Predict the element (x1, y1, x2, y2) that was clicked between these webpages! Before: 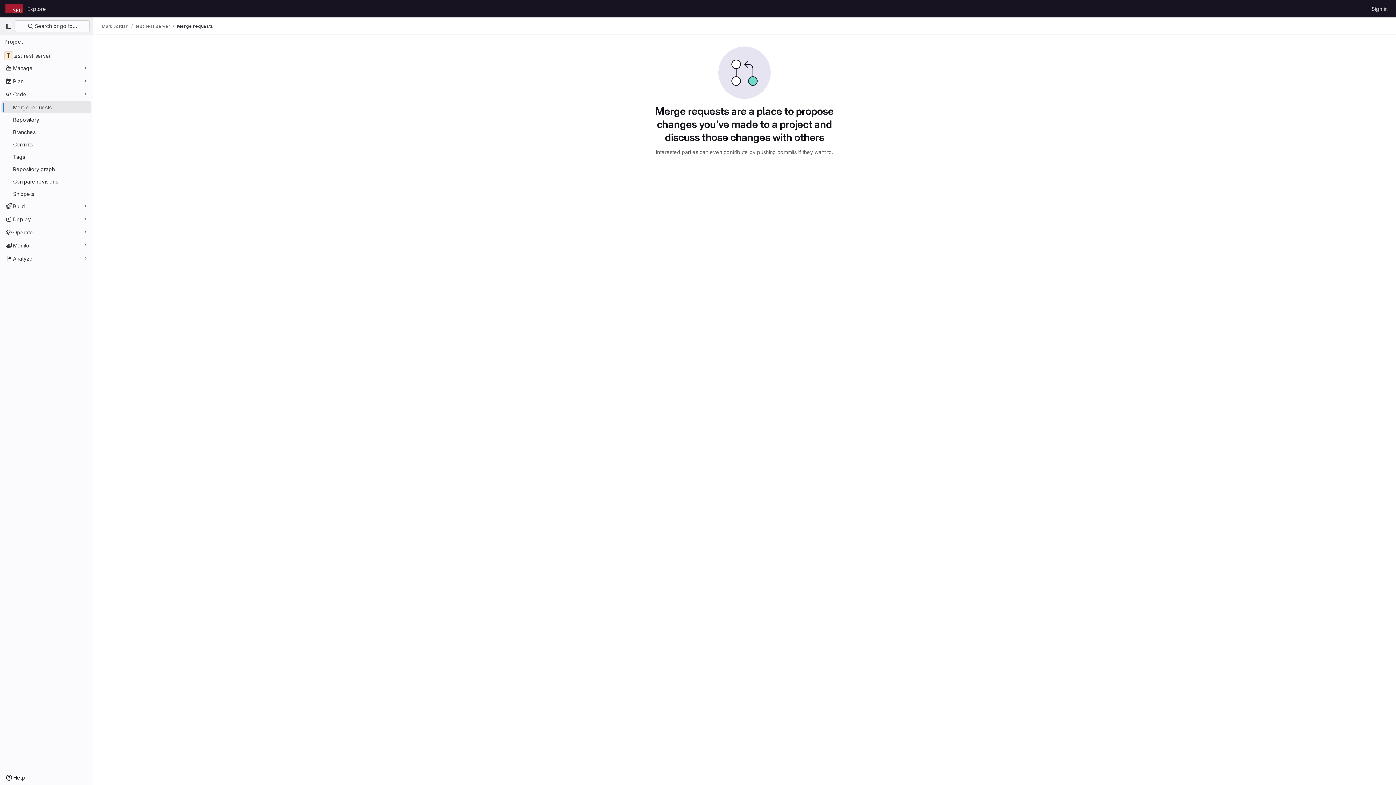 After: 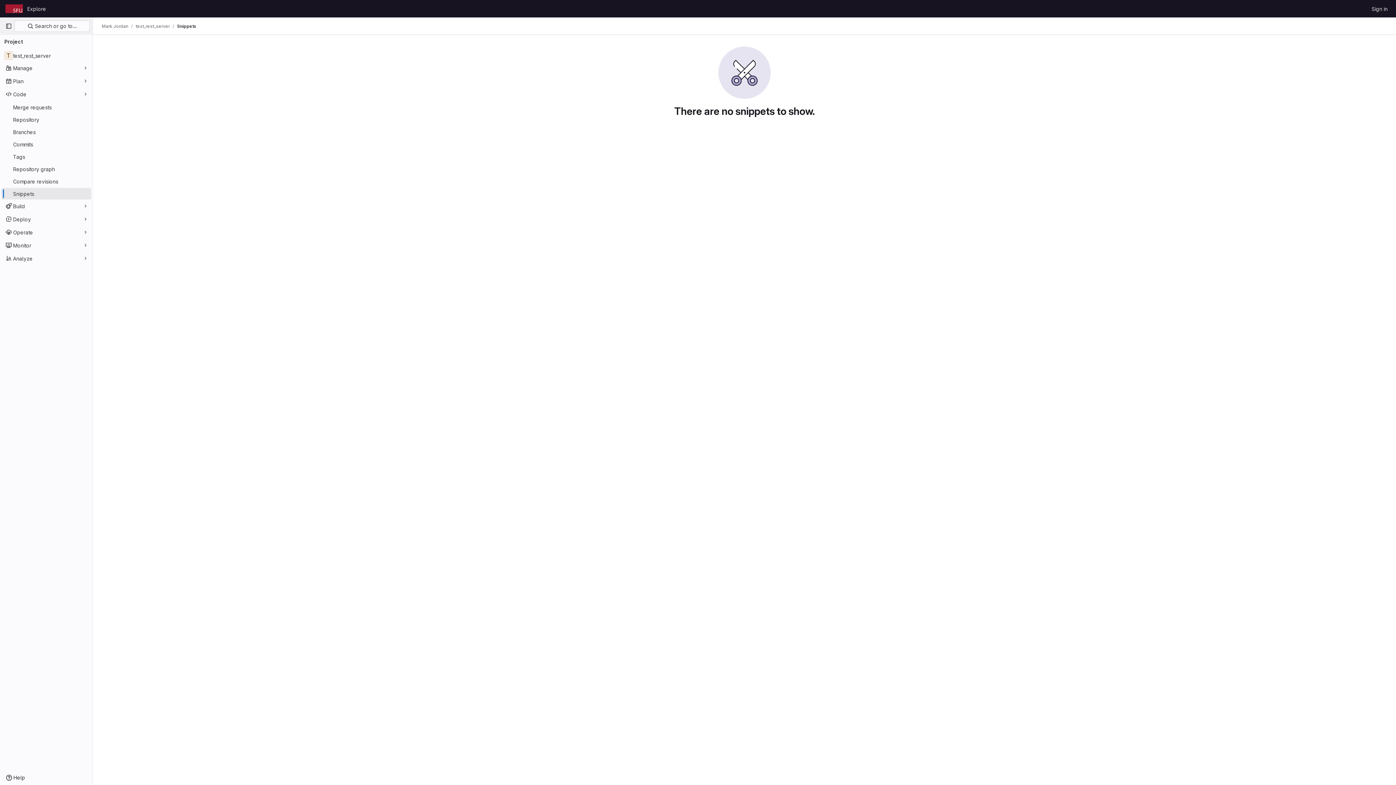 Action: label: Snippets bbox: (1, 188, 91, 199)